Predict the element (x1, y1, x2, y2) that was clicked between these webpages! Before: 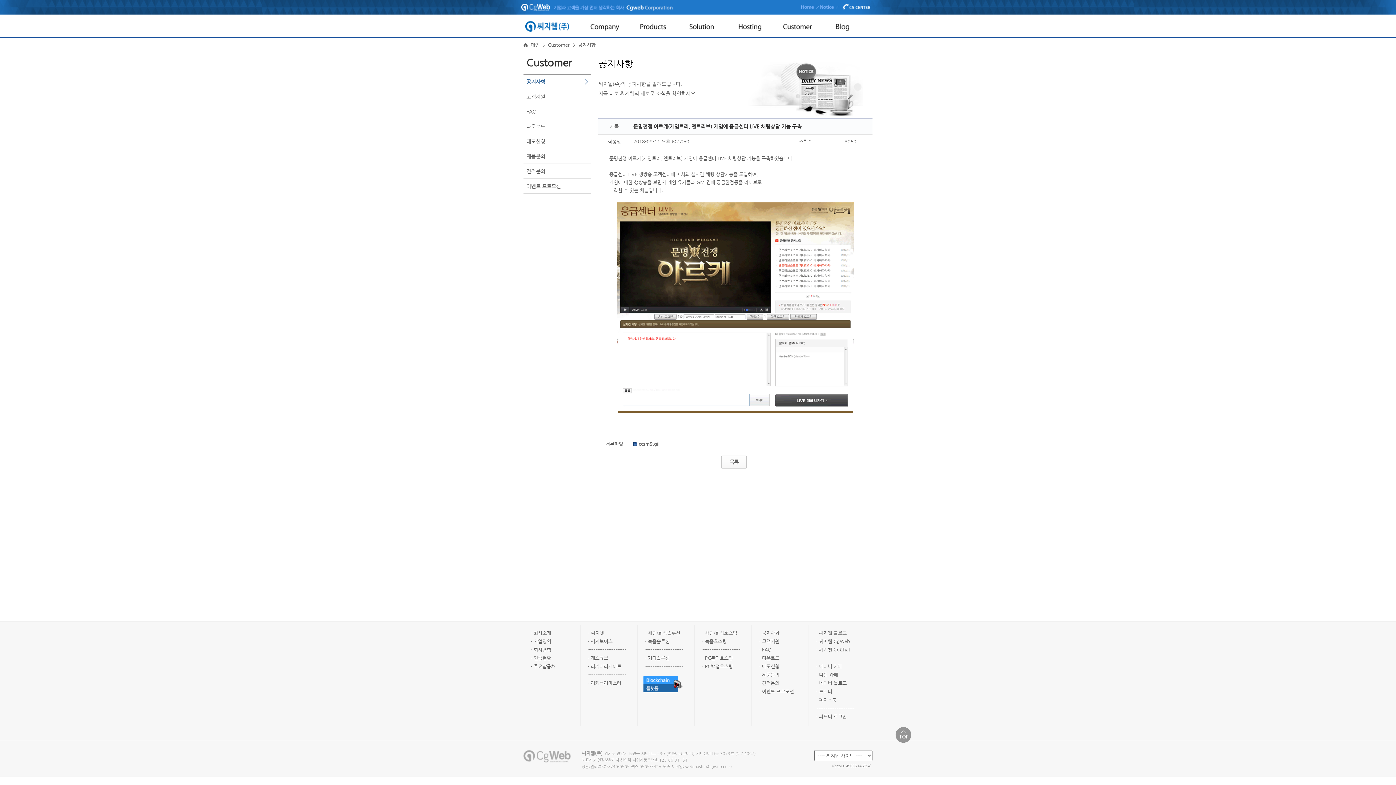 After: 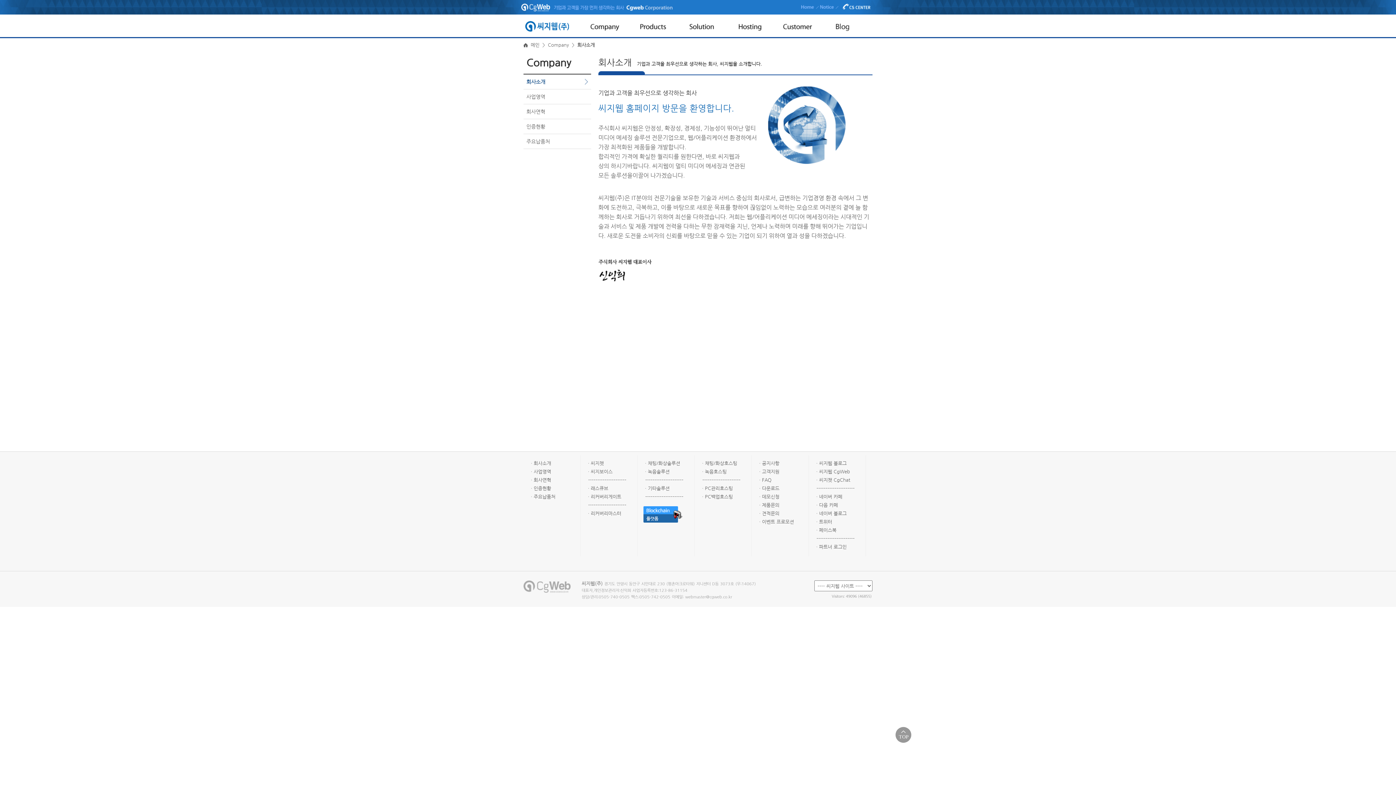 Action: label: ㆍ회사소개 bbox: (529, 630, 551, 636)